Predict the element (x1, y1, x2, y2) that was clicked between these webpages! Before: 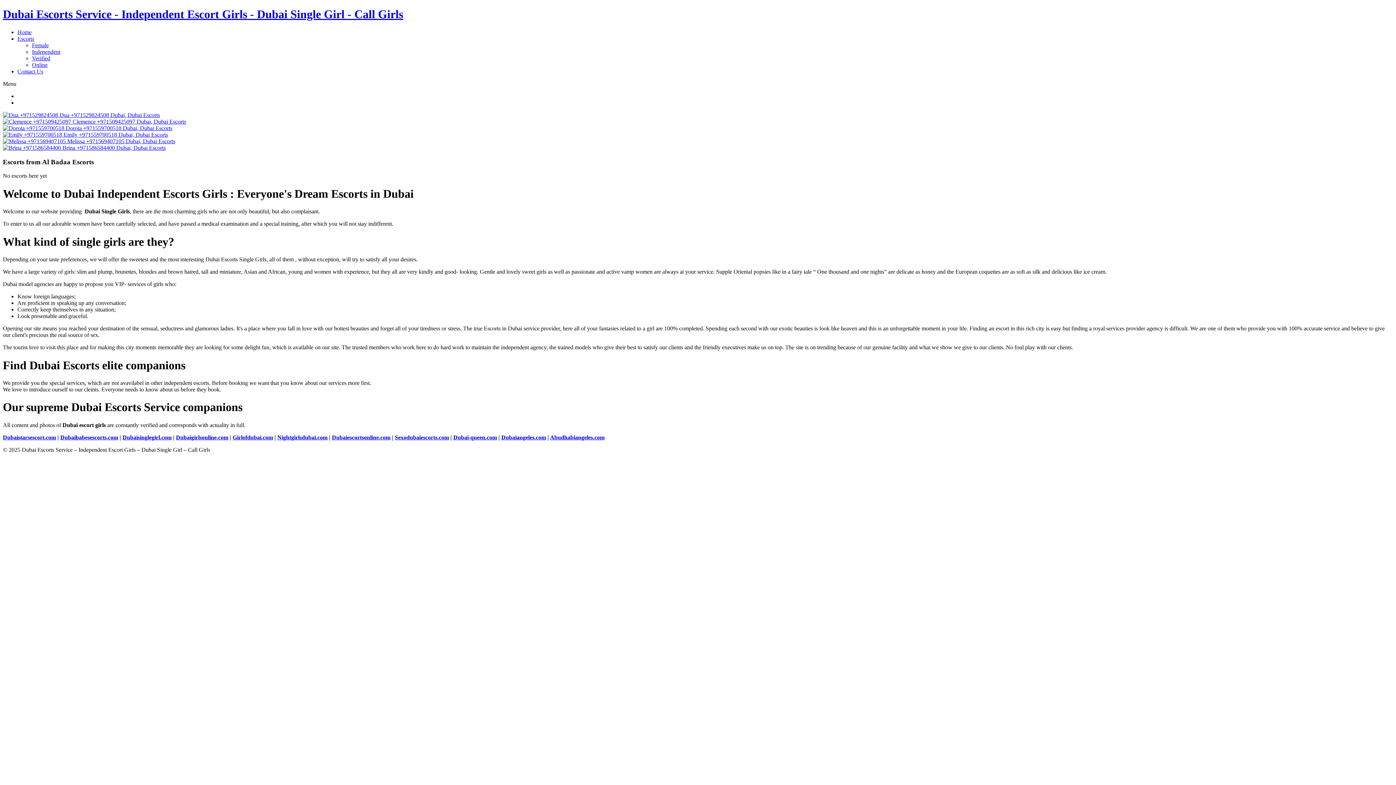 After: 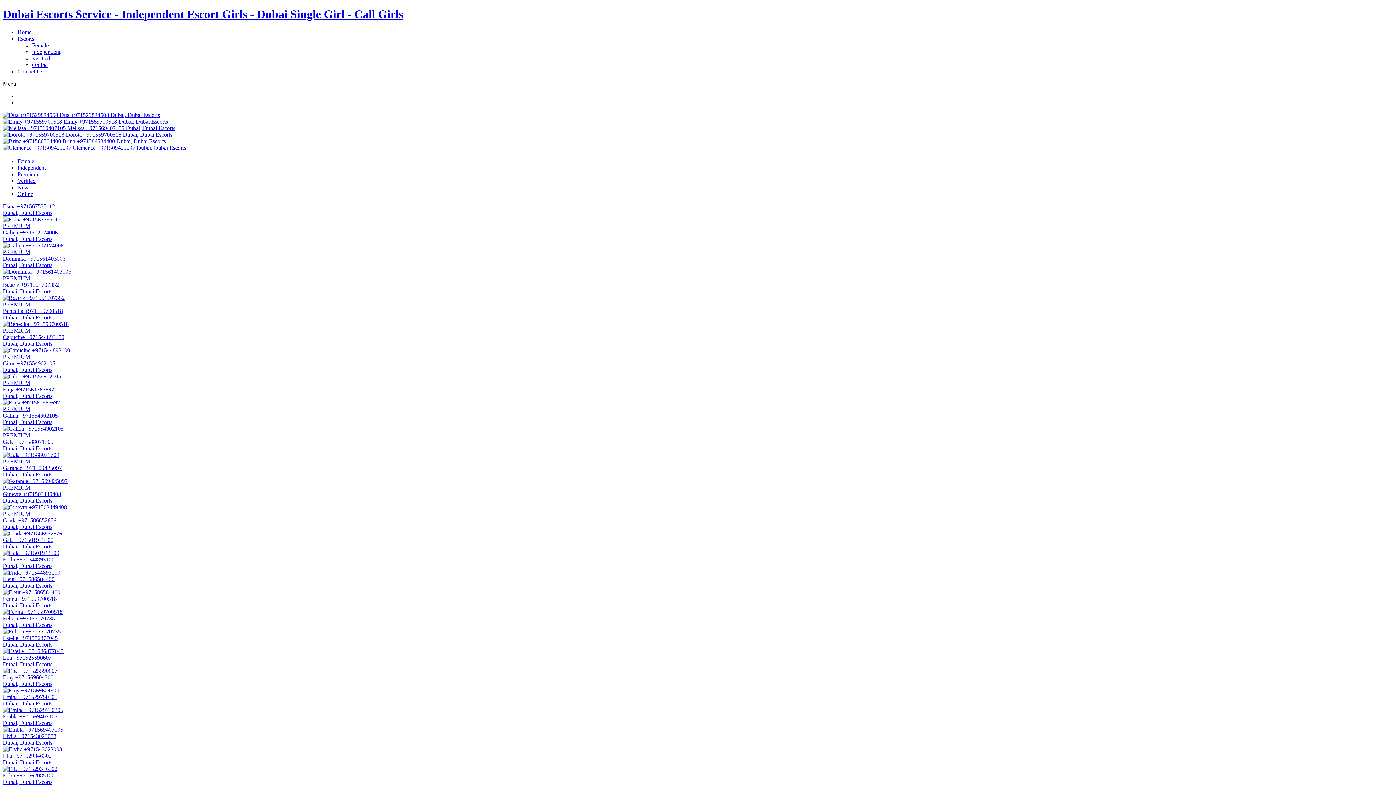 Action: label: Female bbox: (32, 42, 48, 48)